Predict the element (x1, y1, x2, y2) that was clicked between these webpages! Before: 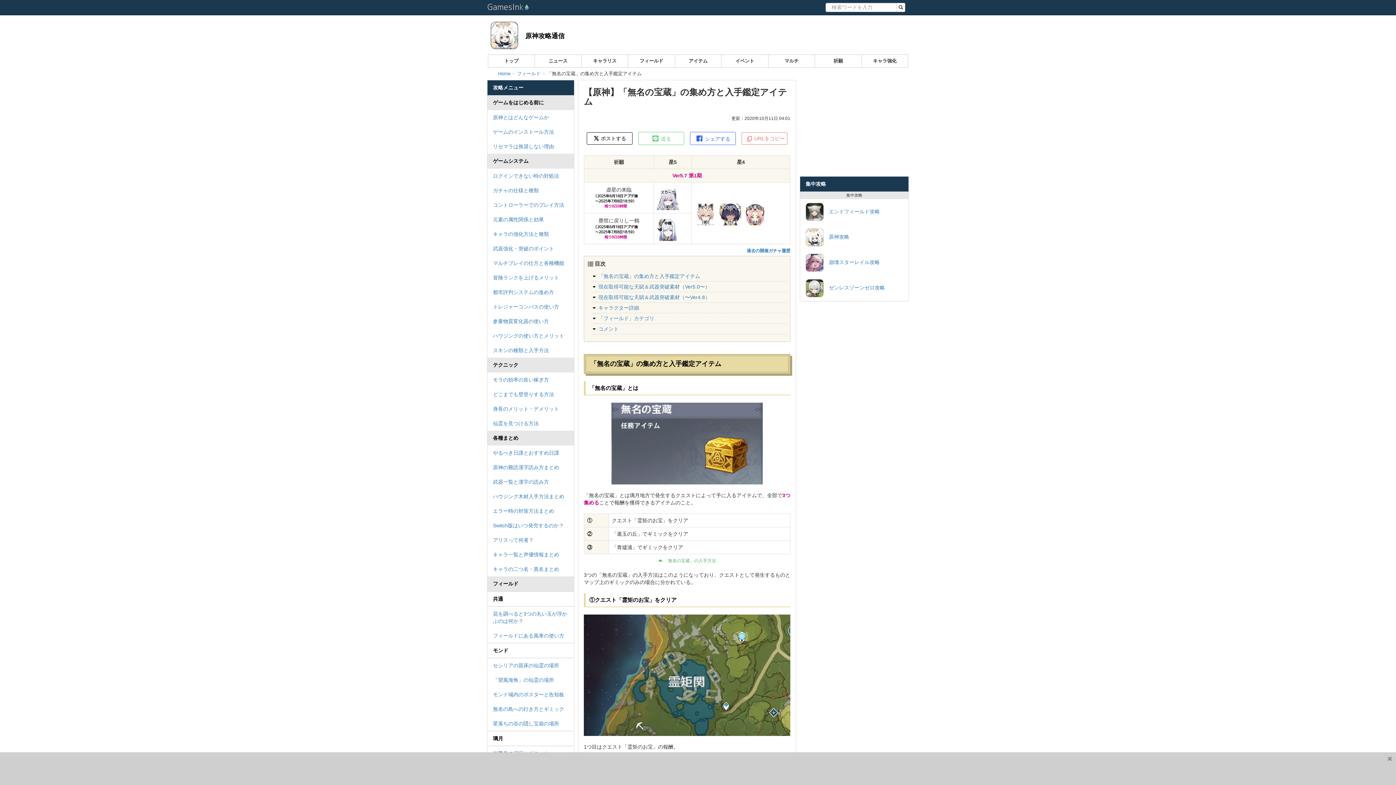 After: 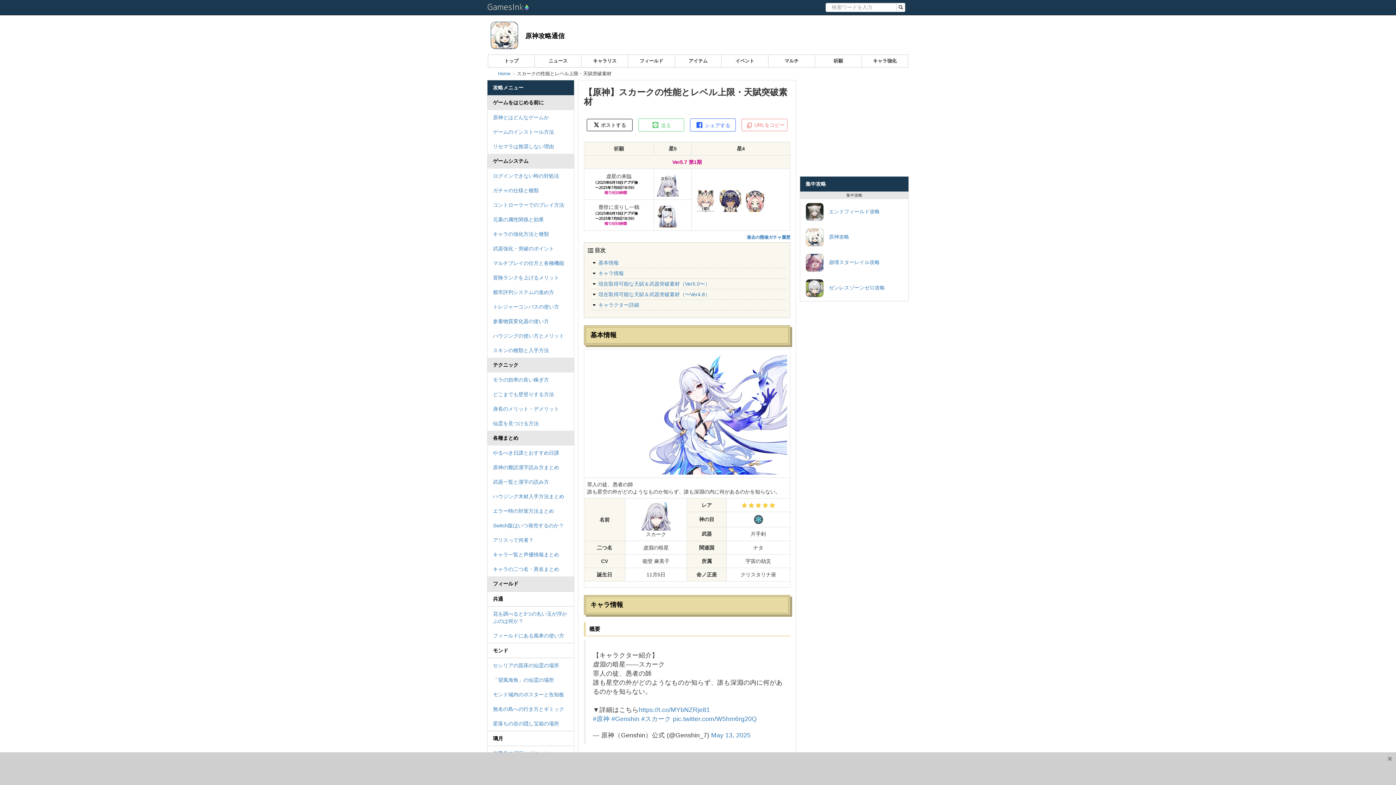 Action: bbox: (660, 188, 675, 194) label: スカーク